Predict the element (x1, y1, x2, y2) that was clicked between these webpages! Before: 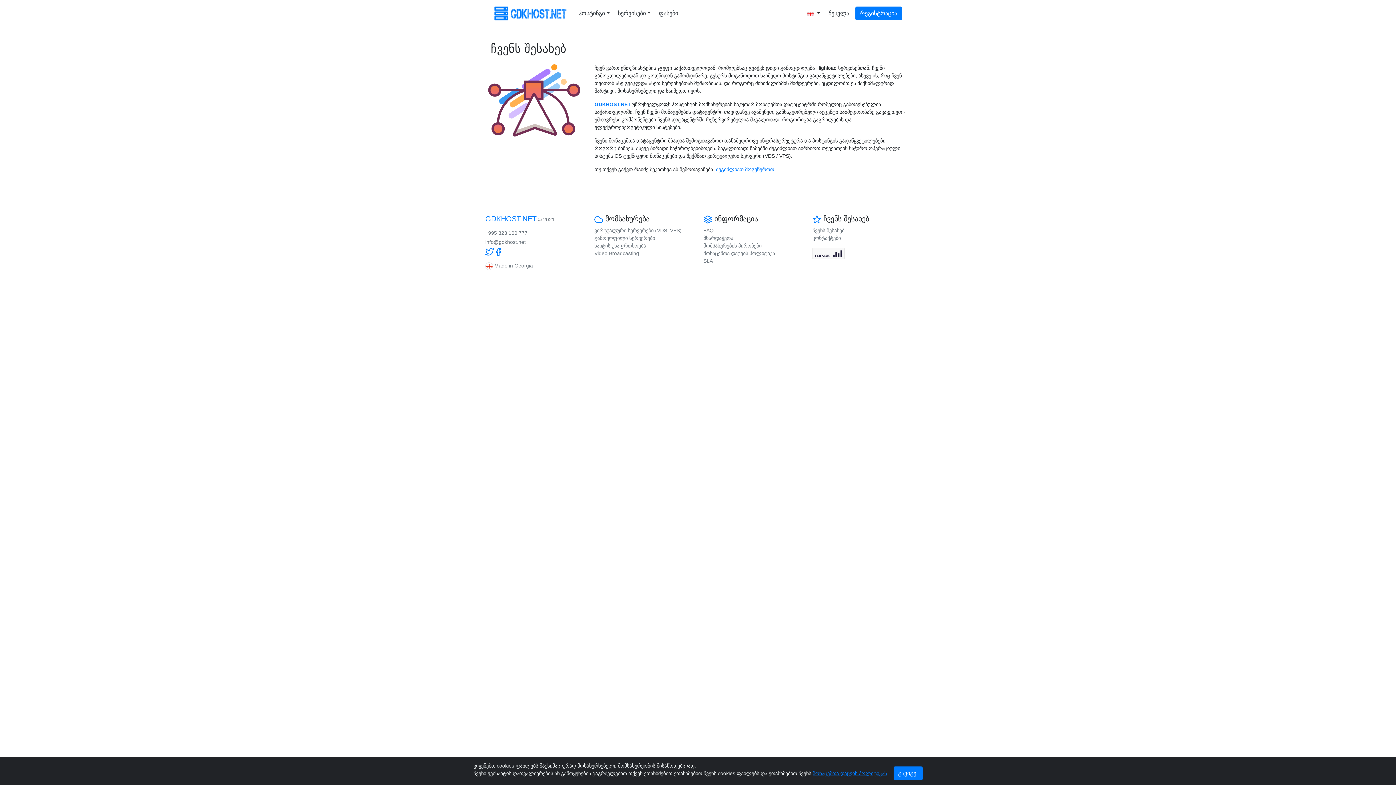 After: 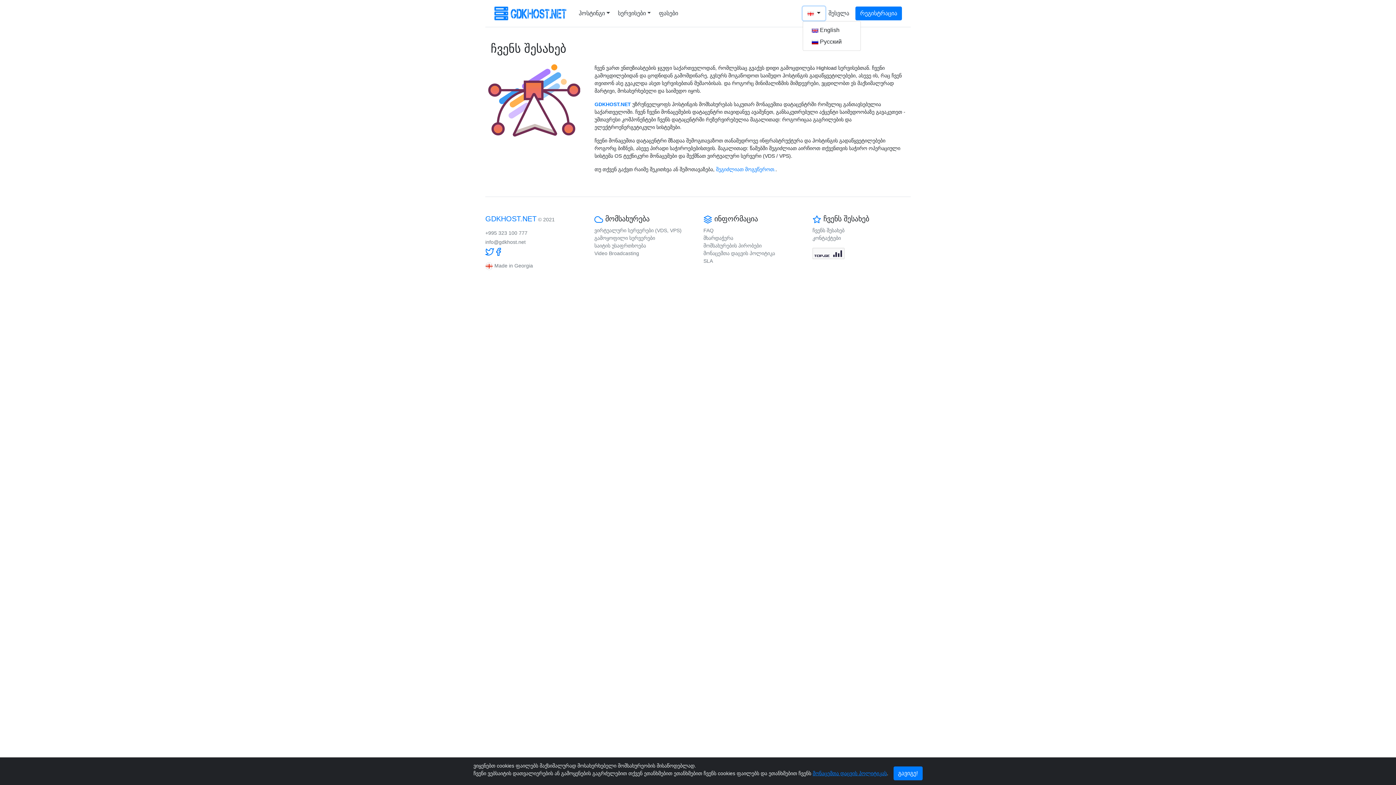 Action: label:   bbox: (803, 6, 825, 20)